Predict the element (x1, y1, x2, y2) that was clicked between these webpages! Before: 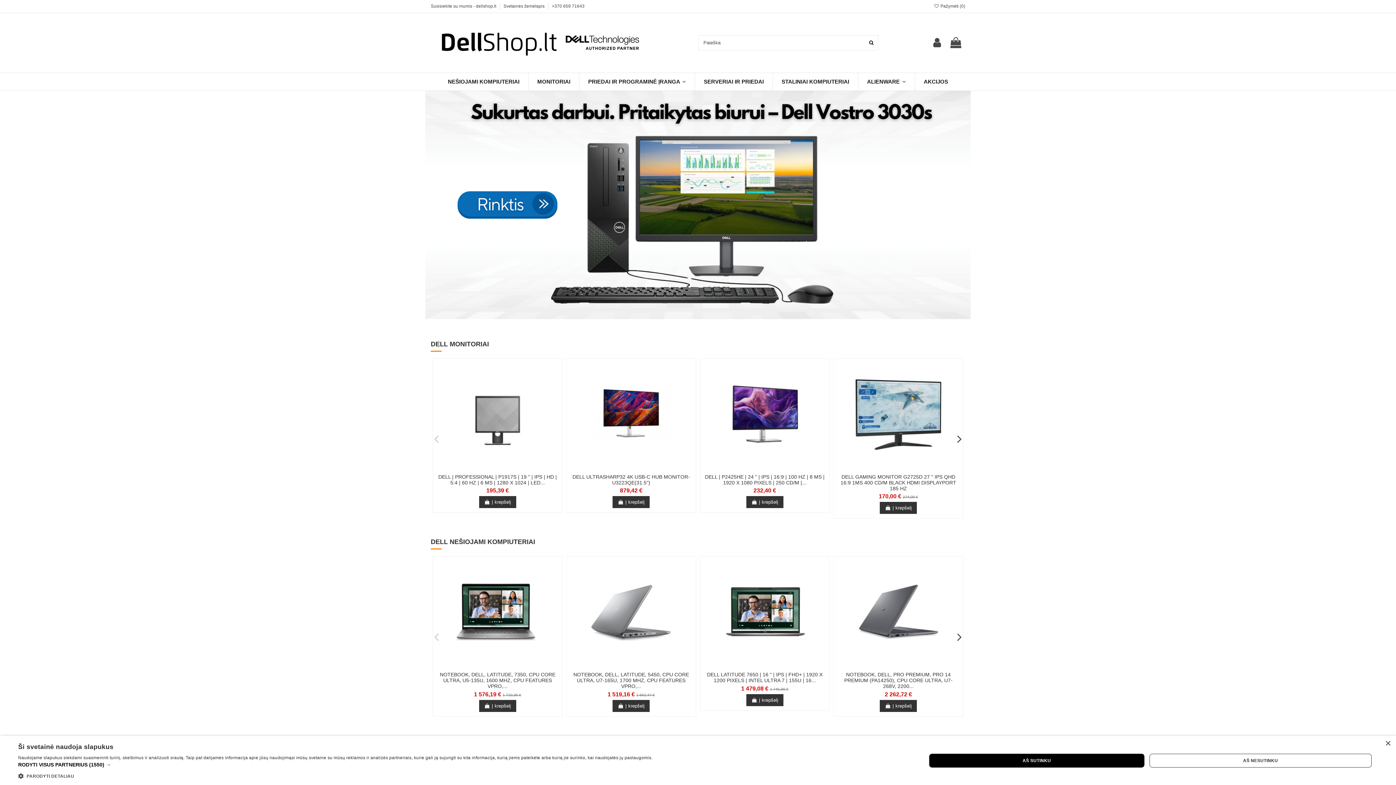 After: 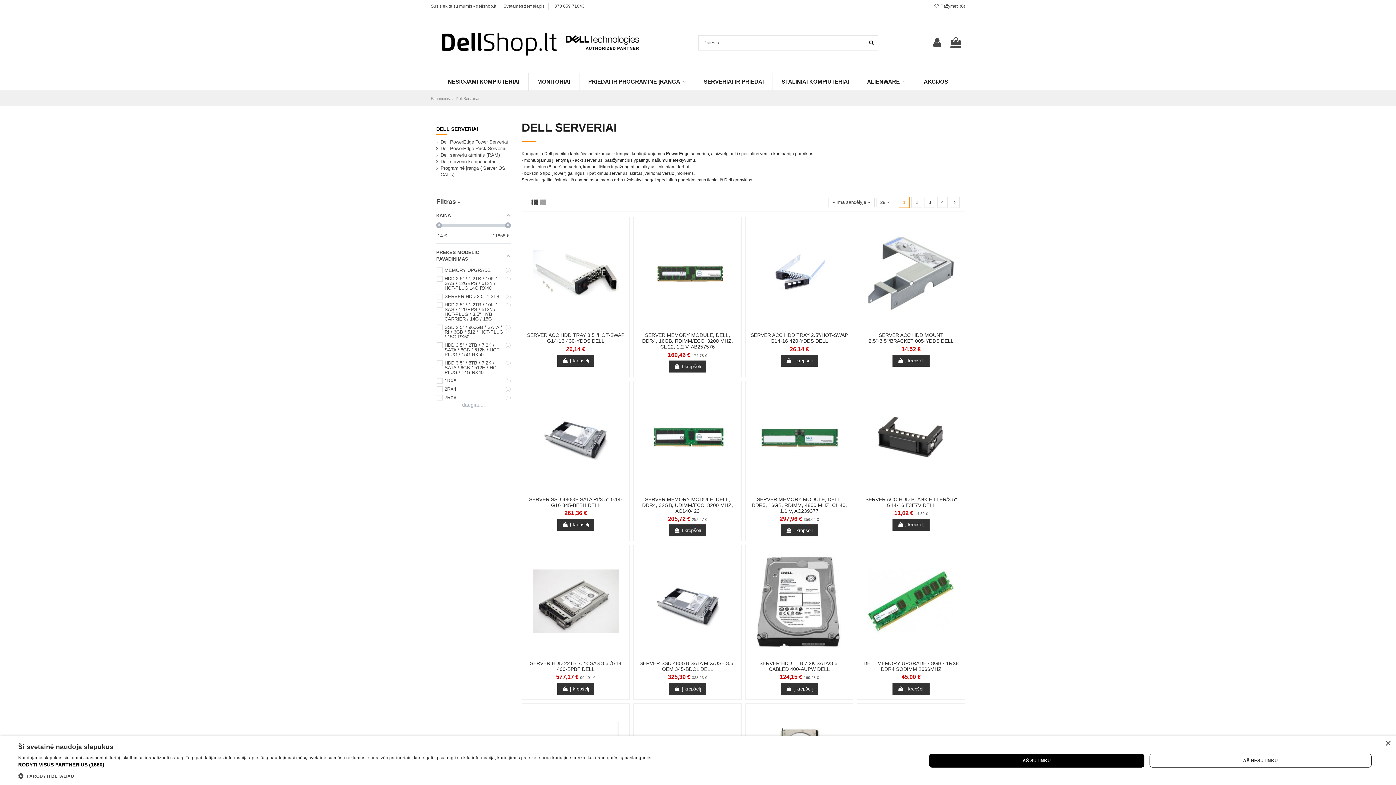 Action: bbox: (694, 72, 772, 90) label: SERVERIAI IR PRIEDAI